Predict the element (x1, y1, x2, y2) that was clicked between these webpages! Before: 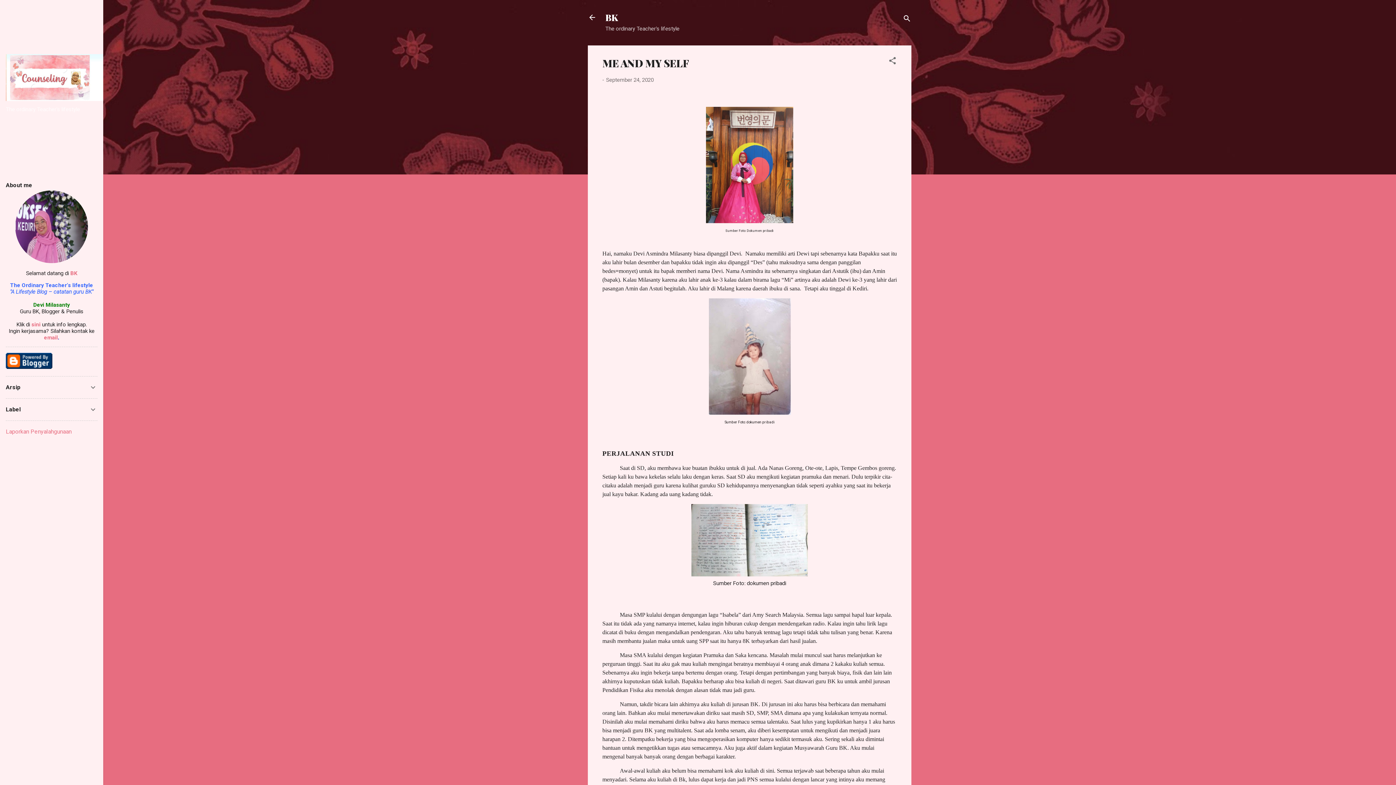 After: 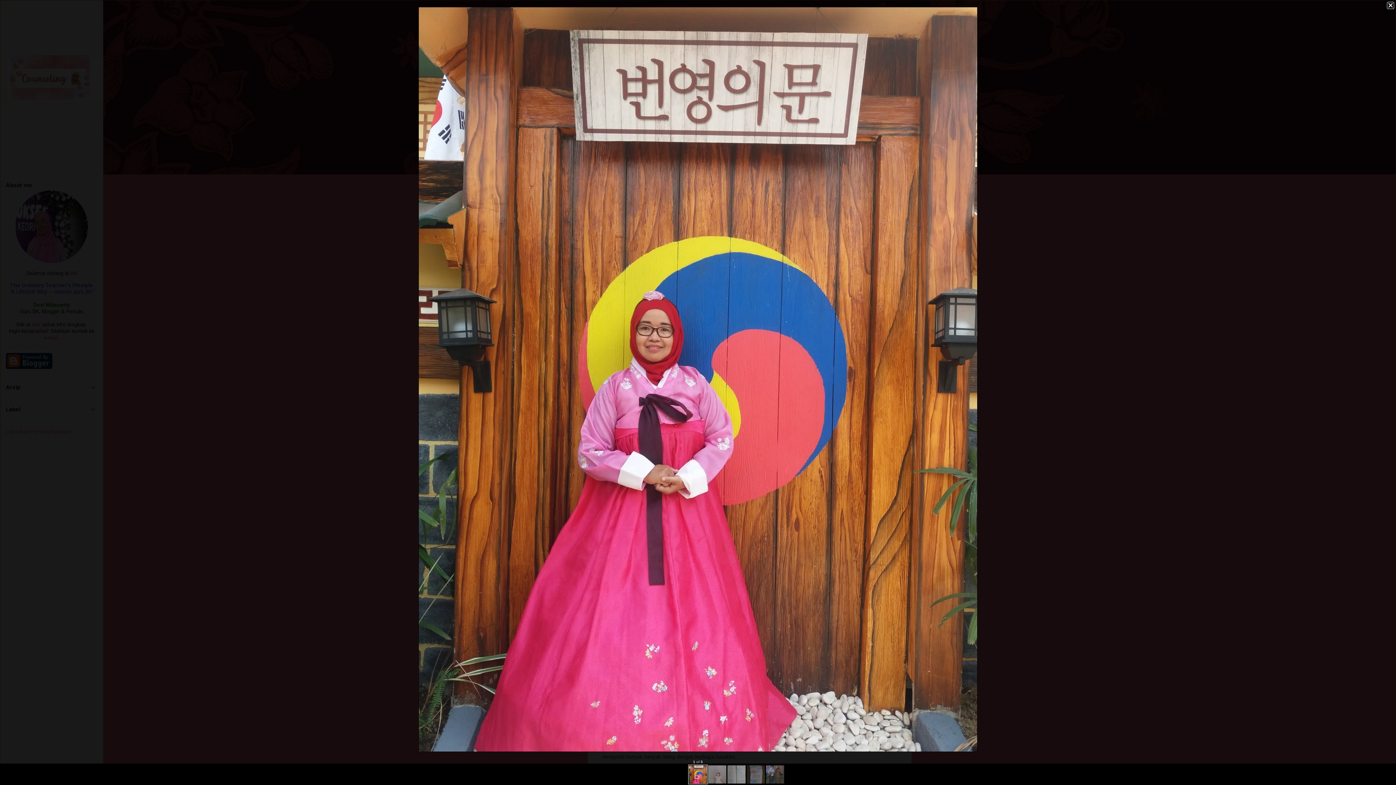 Action: bbox: (706, 106, 793, 225)